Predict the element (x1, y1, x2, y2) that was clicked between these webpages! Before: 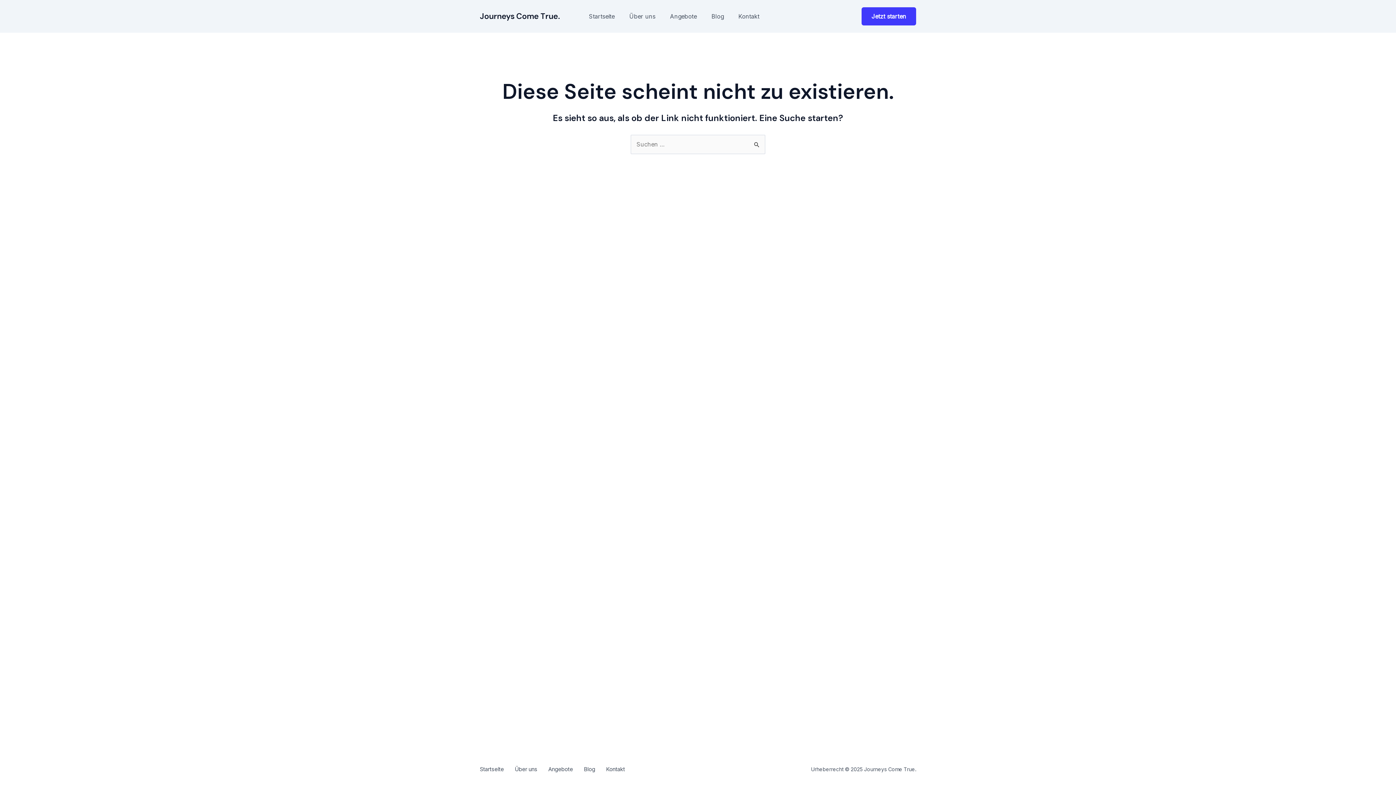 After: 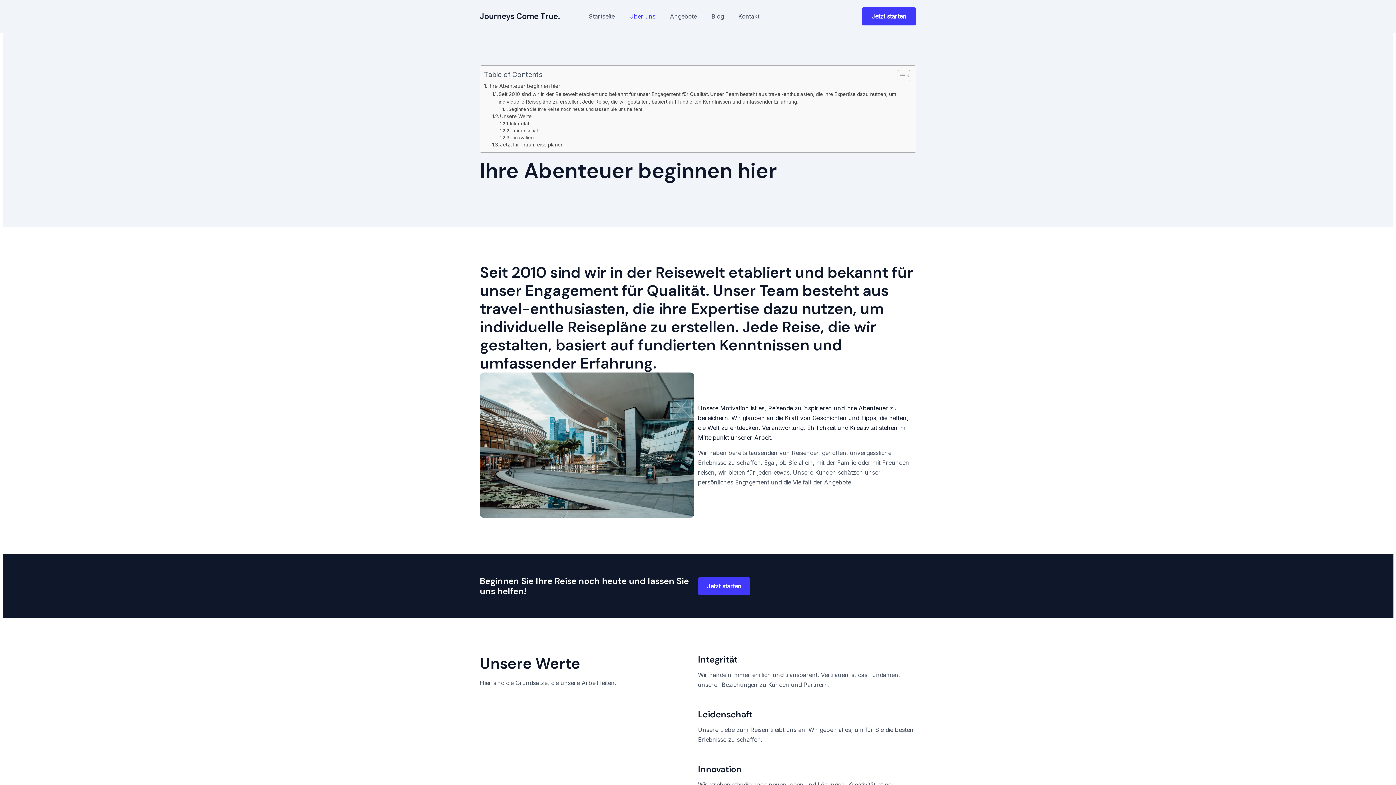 Action: bbox: (622, 0, 662, 32) label: Über uns